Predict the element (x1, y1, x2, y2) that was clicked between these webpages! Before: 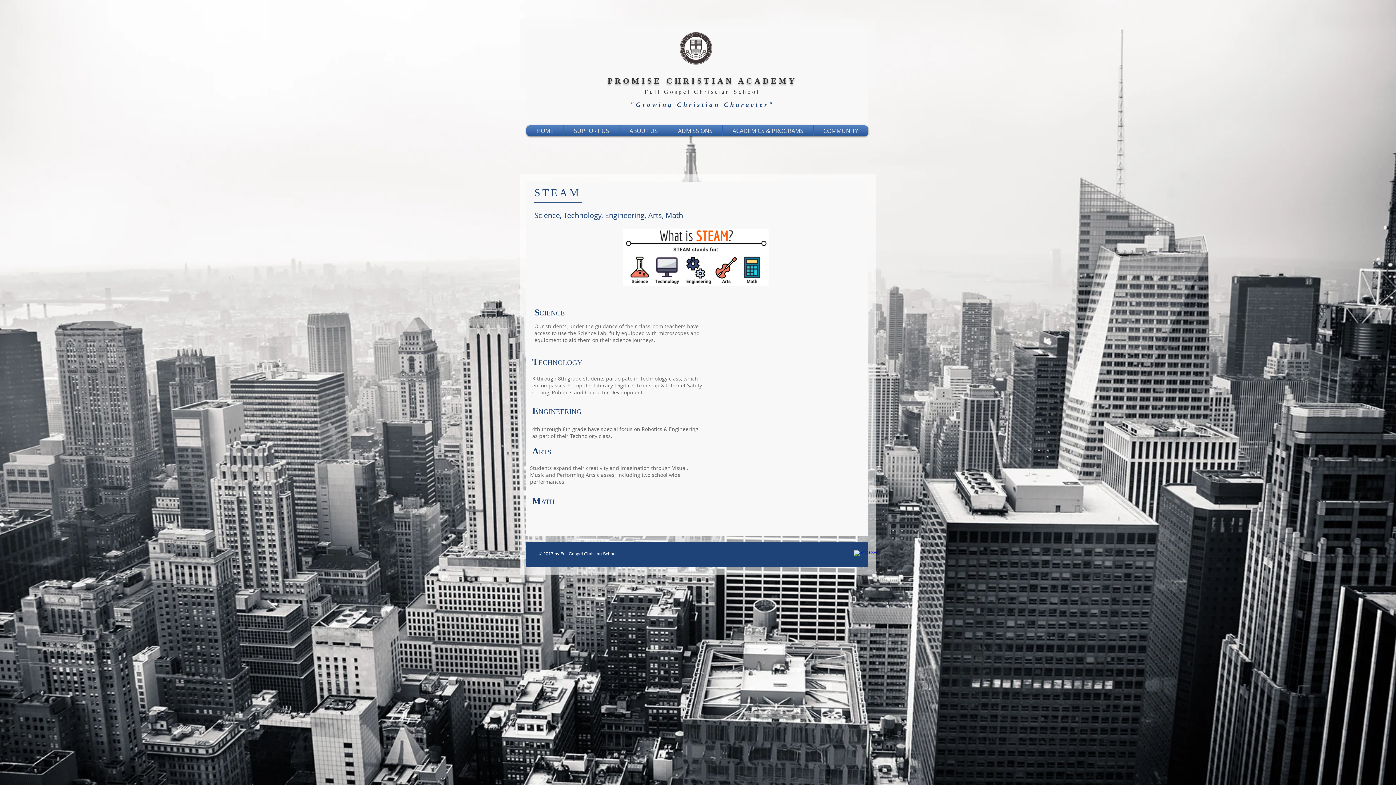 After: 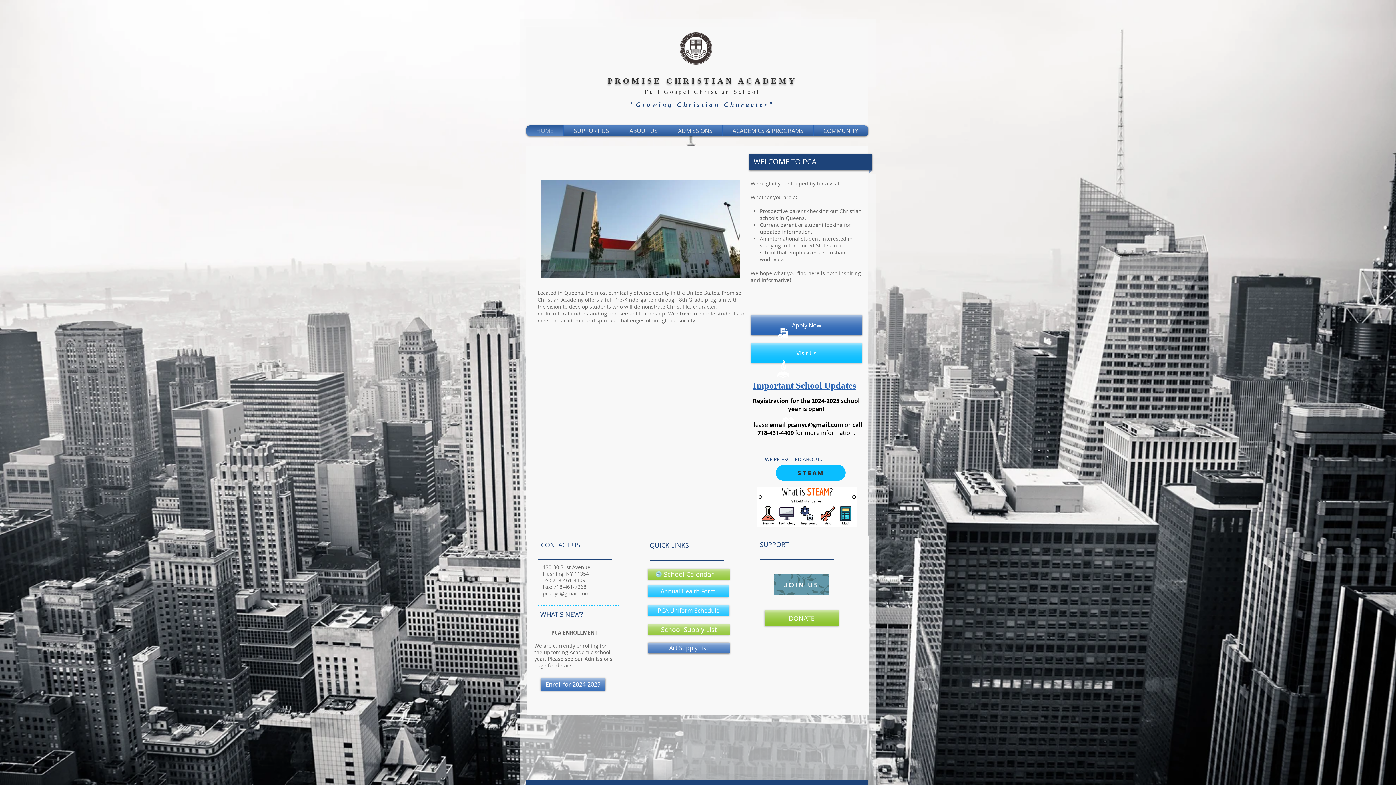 Action: label: HOME bbox: (528, 125, 561, 136)